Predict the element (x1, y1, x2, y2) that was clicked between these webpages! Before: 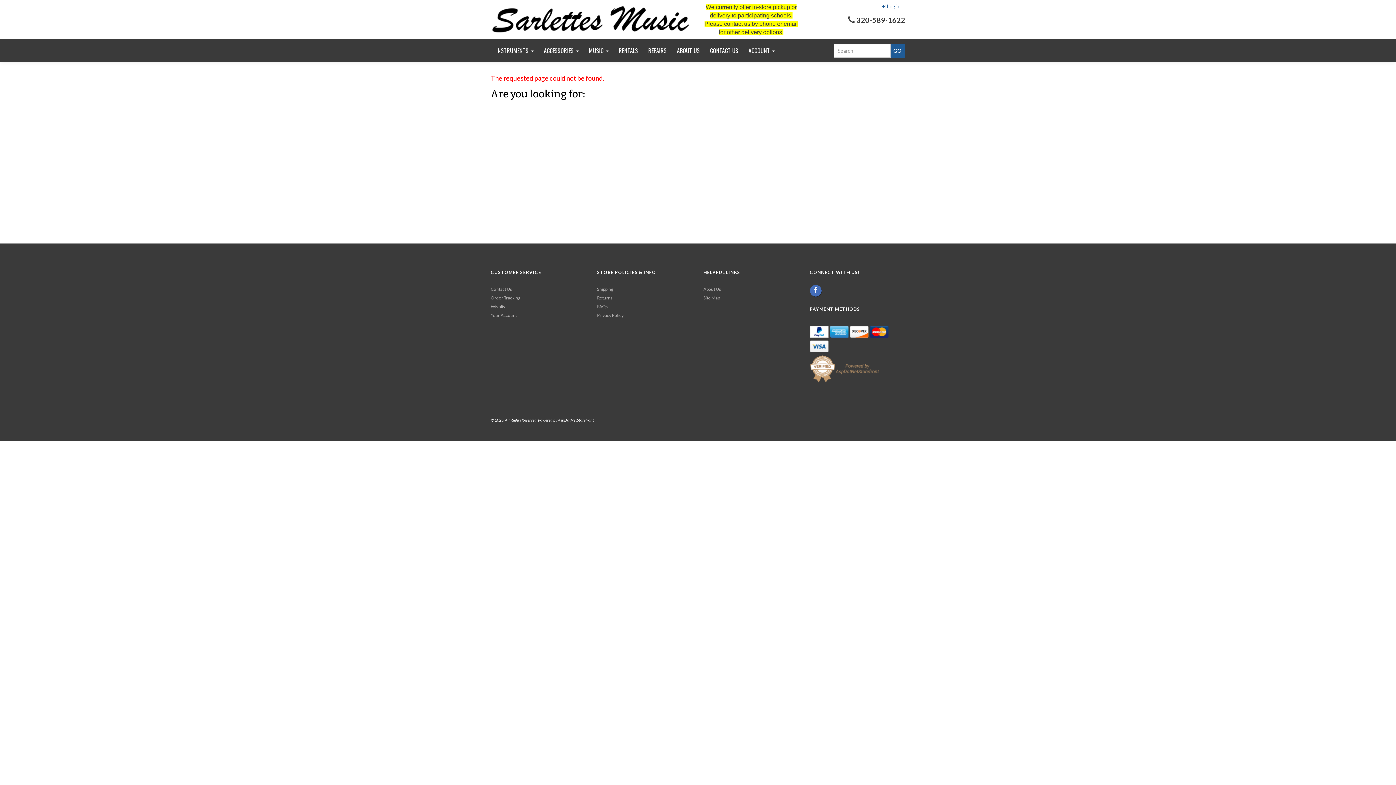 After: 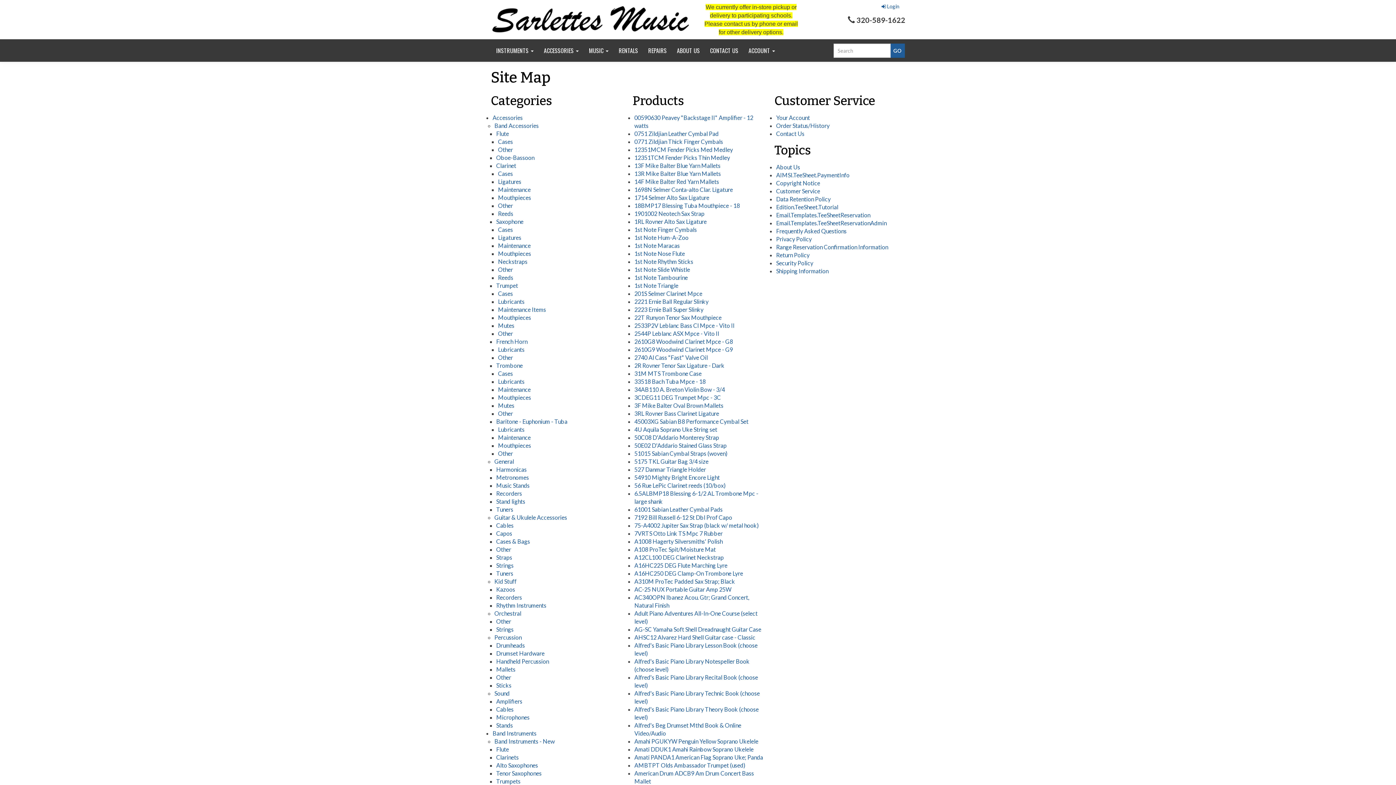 Action: bbox: (703, 295, 720, 300) label: Site Map